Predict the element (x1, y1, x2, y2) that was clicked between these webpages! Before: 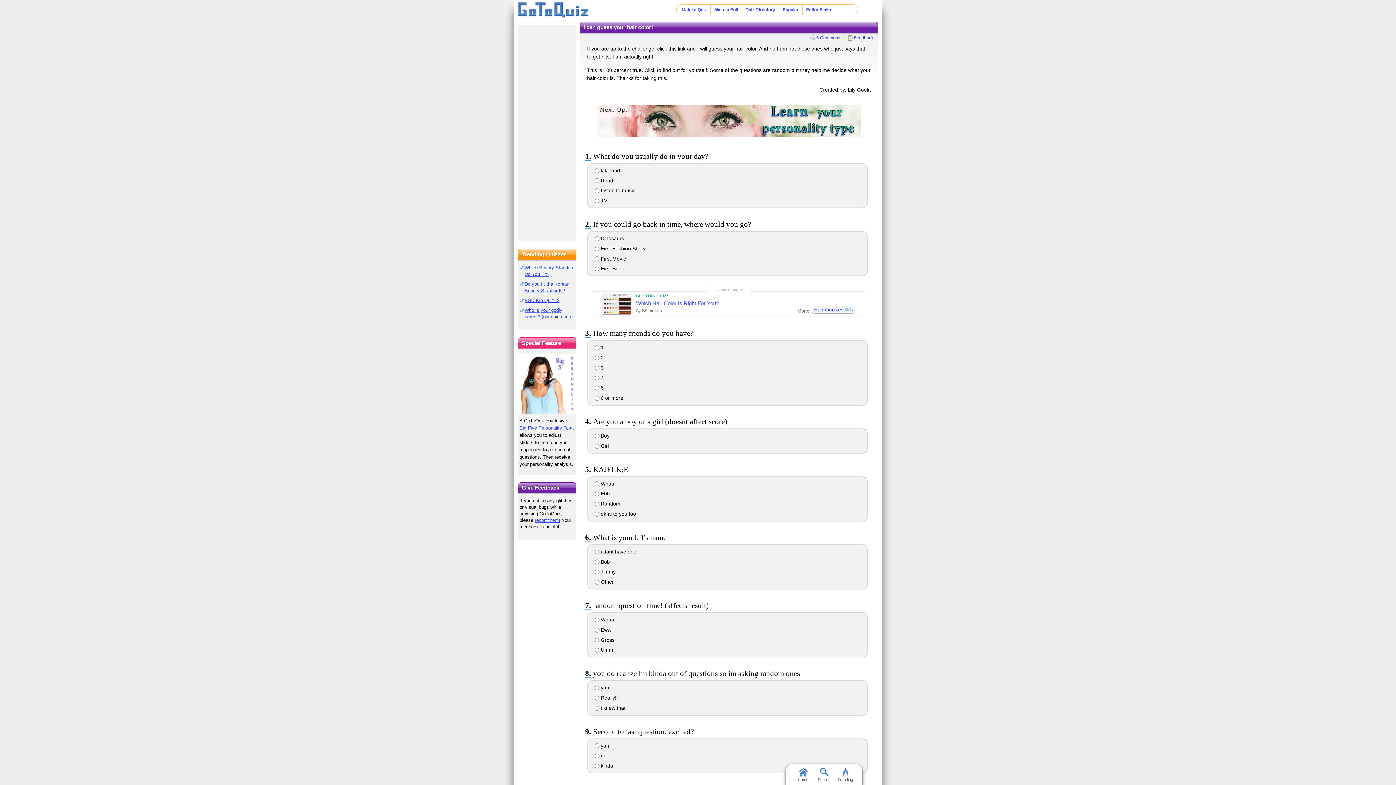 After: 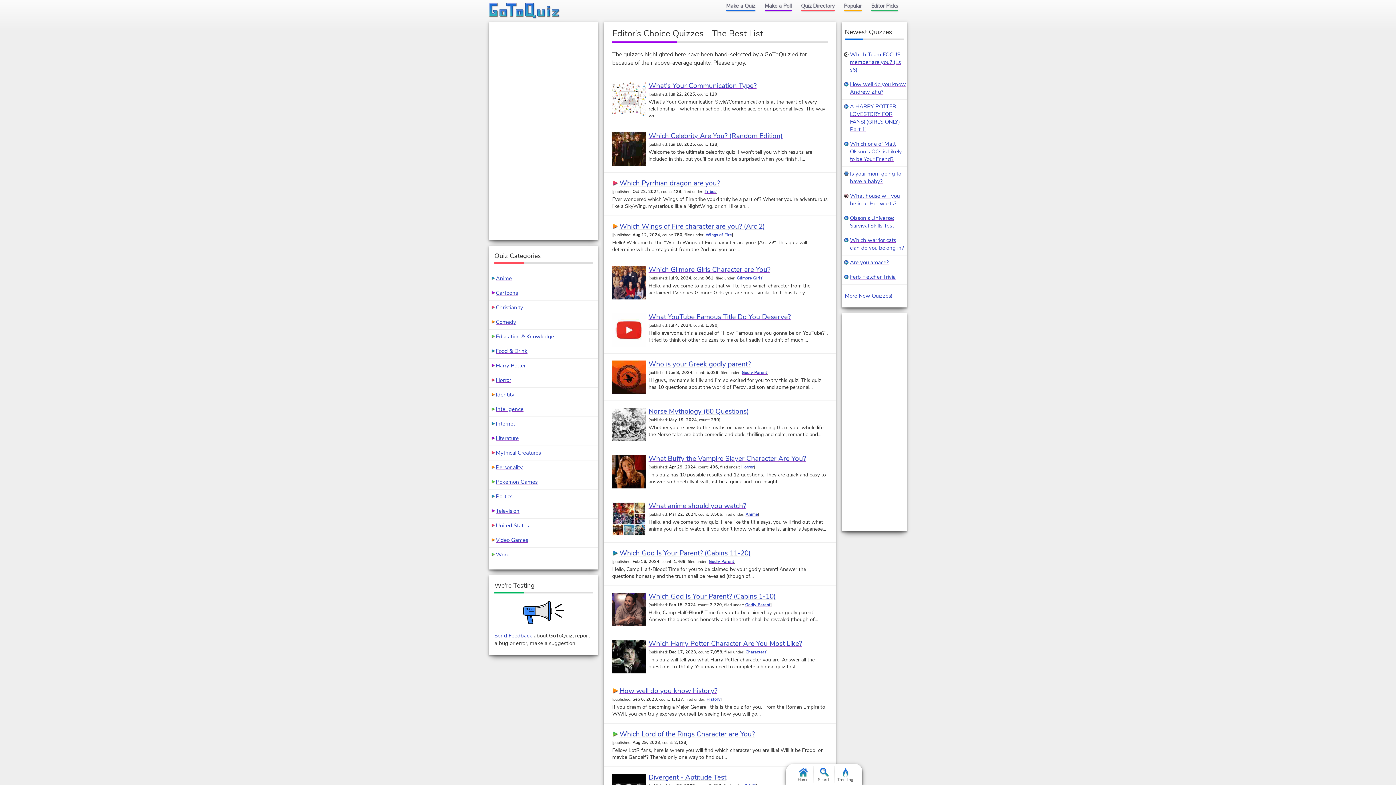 Action: label: Editor Picks bbox: (806, 7, 831, 12)